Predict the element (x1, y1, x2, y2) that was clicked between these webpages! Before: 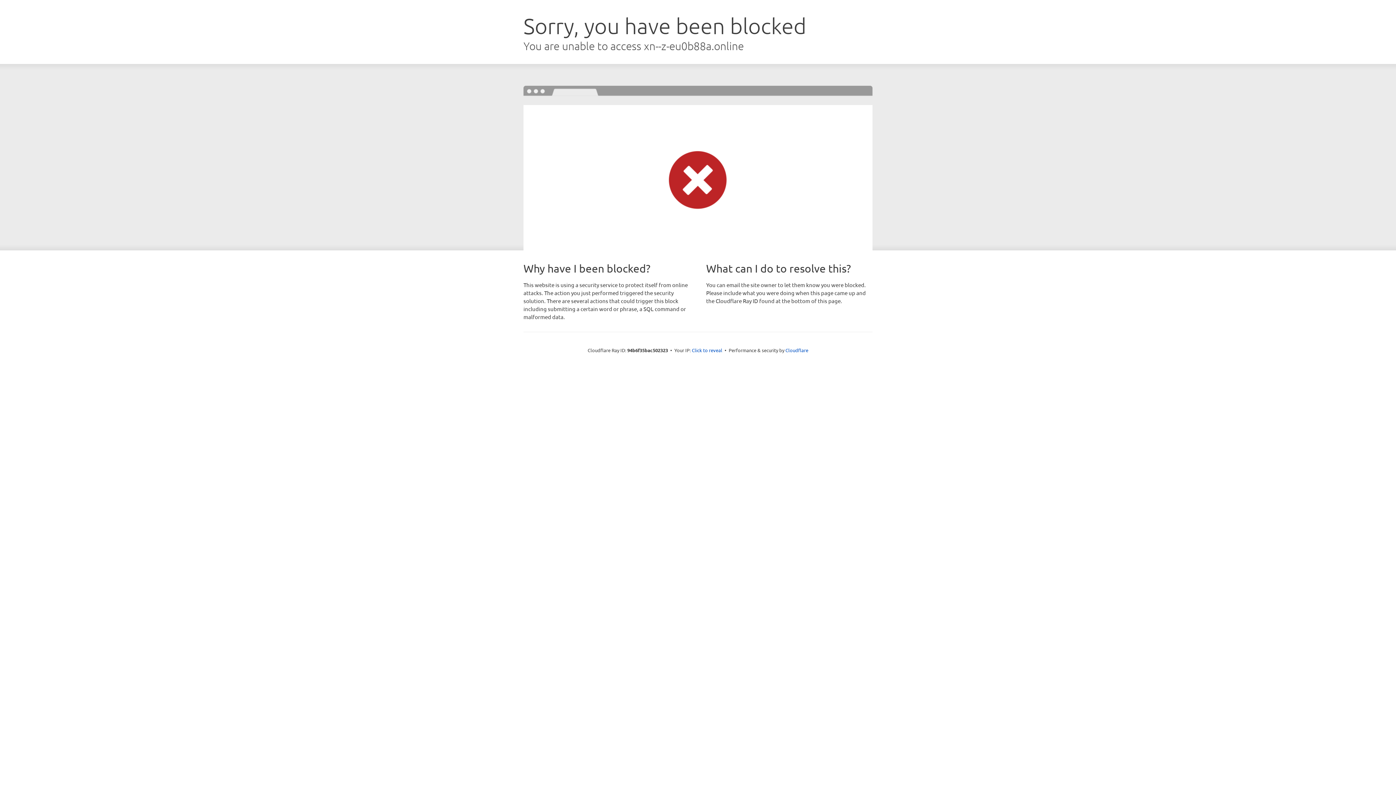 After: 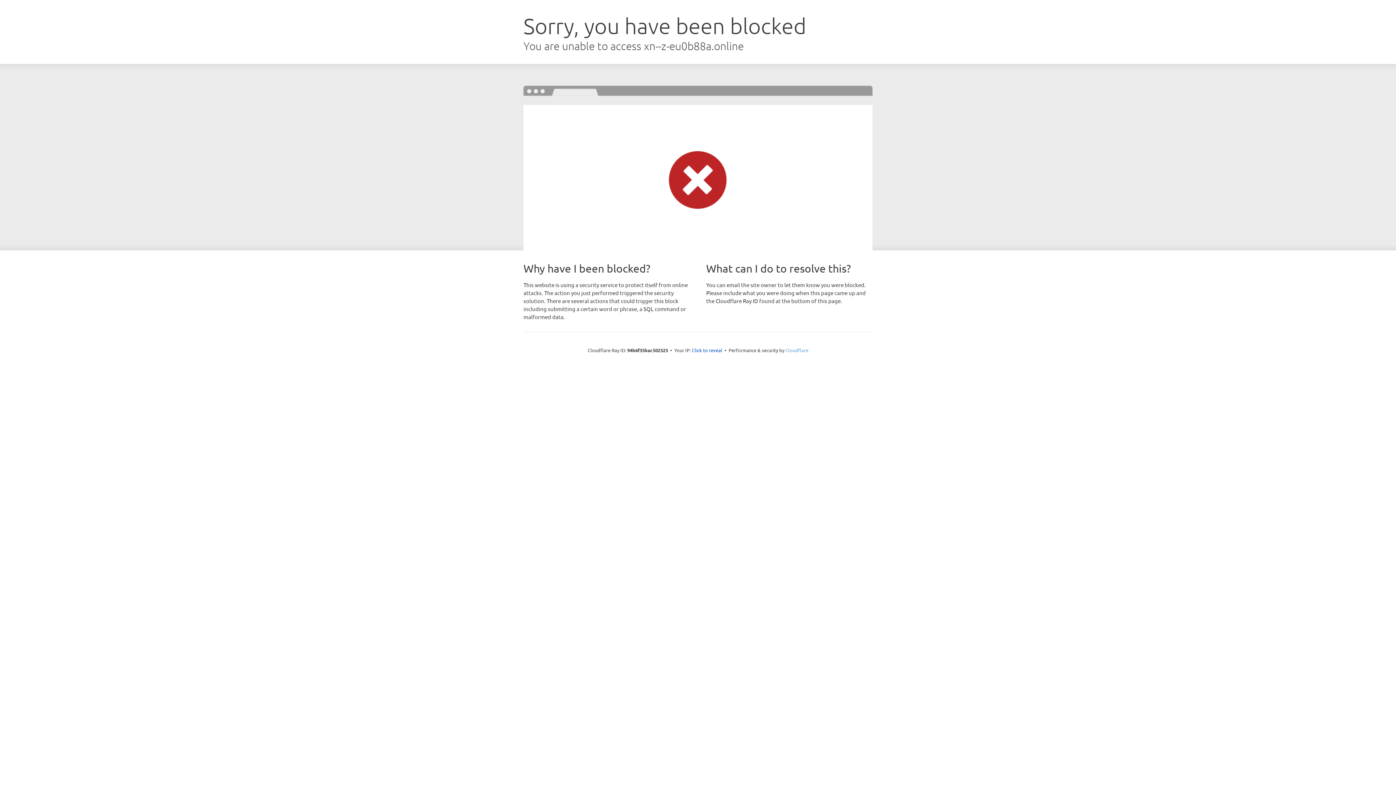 Action: bbox: (785, 347, 808, 353) label: Cloudflare